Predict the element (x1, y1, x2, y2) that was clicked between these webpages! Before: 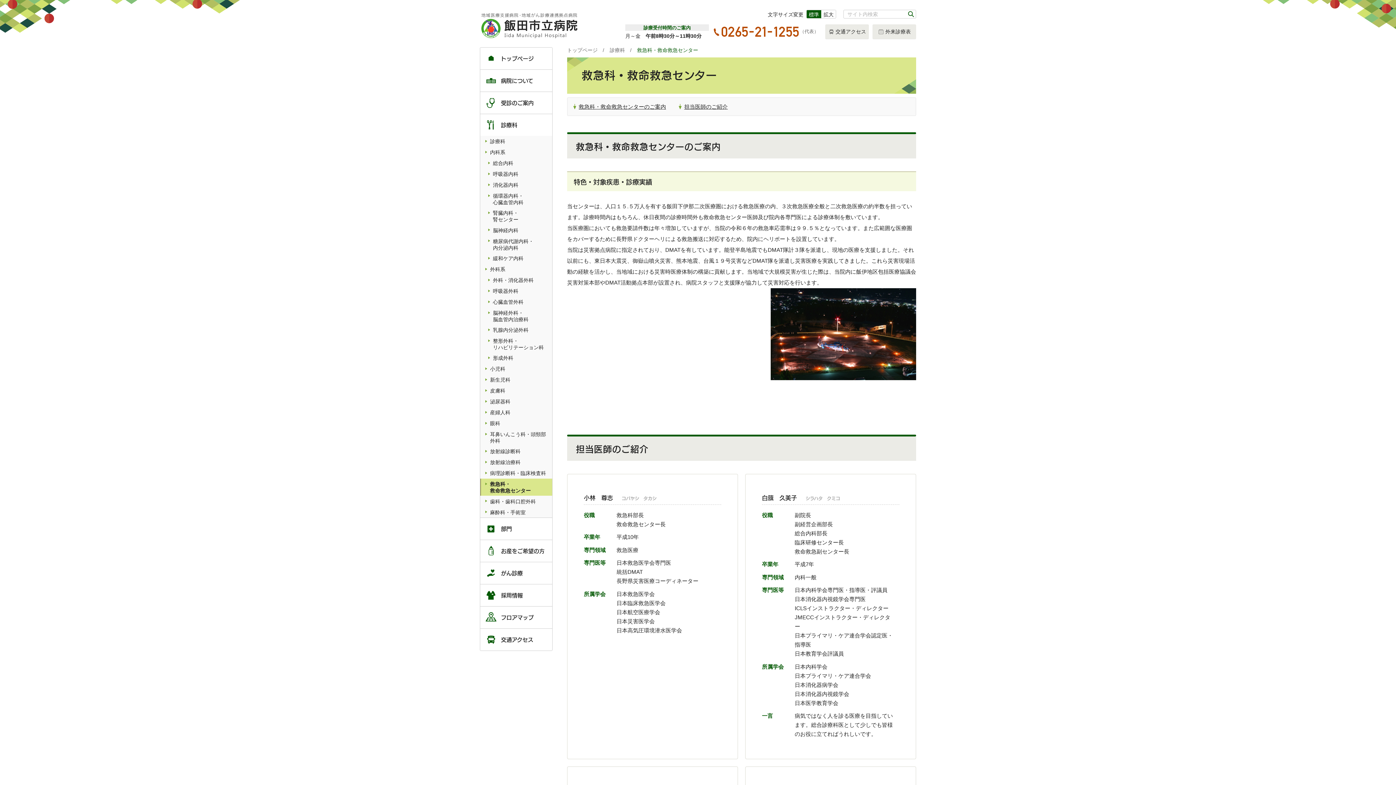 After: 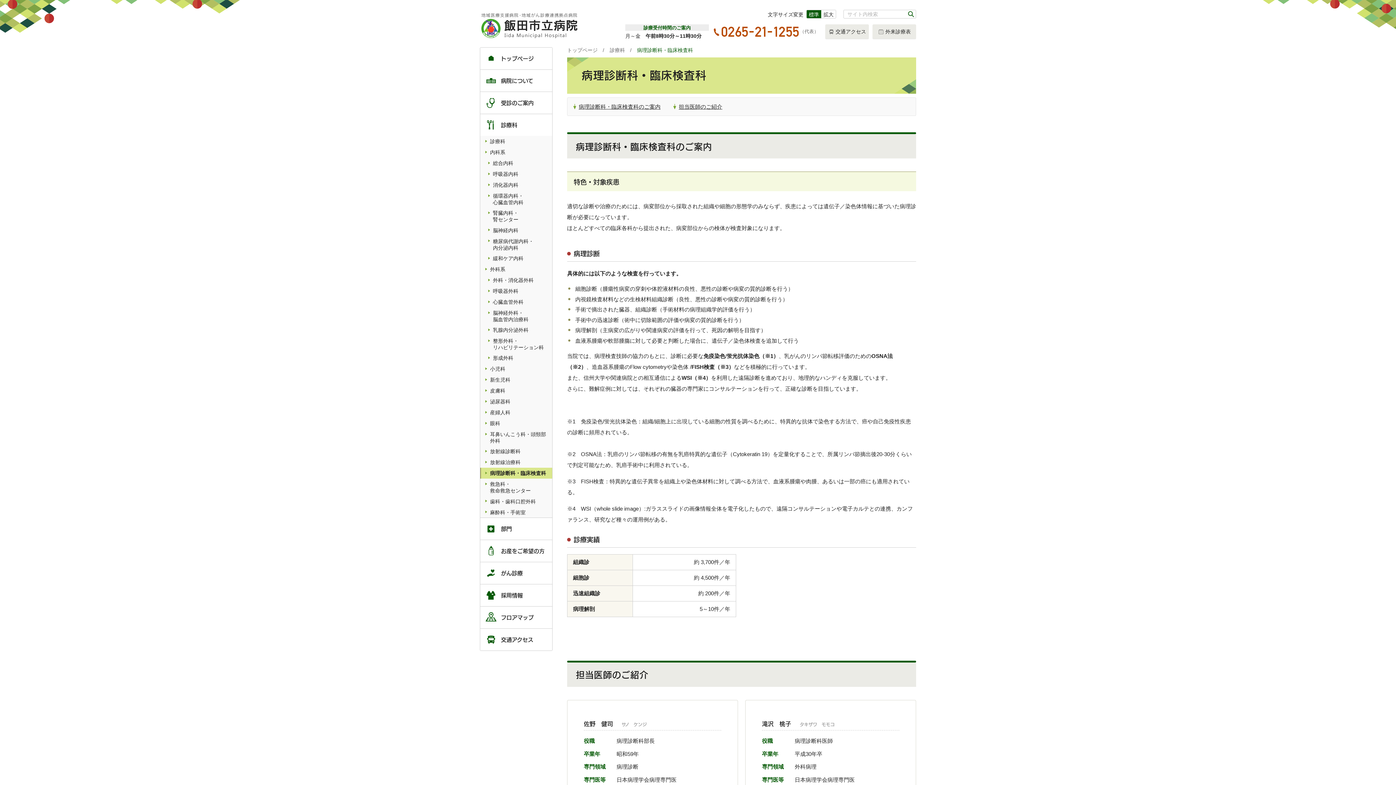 Action: bbox: (480, 468, 552, 478) label: 病理診断科・臨床検査科